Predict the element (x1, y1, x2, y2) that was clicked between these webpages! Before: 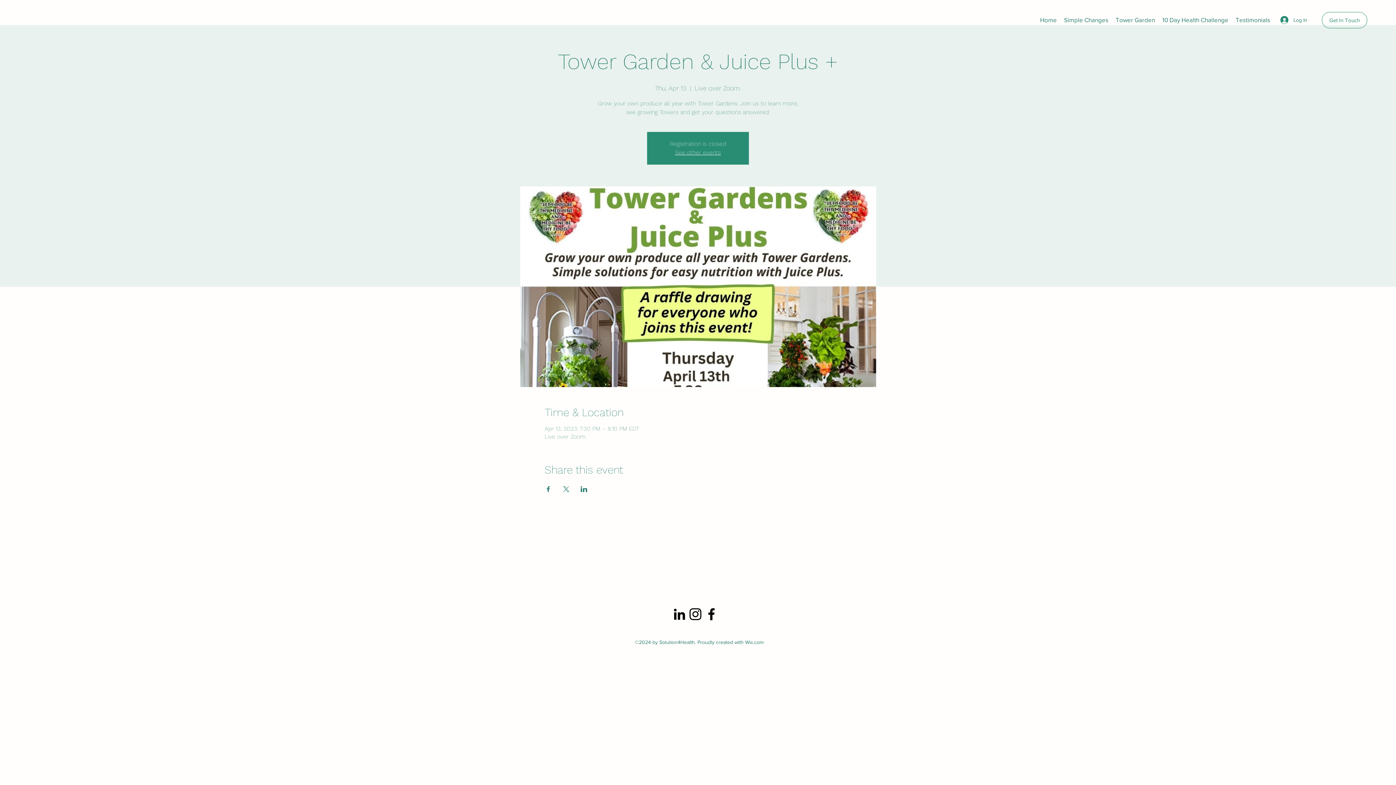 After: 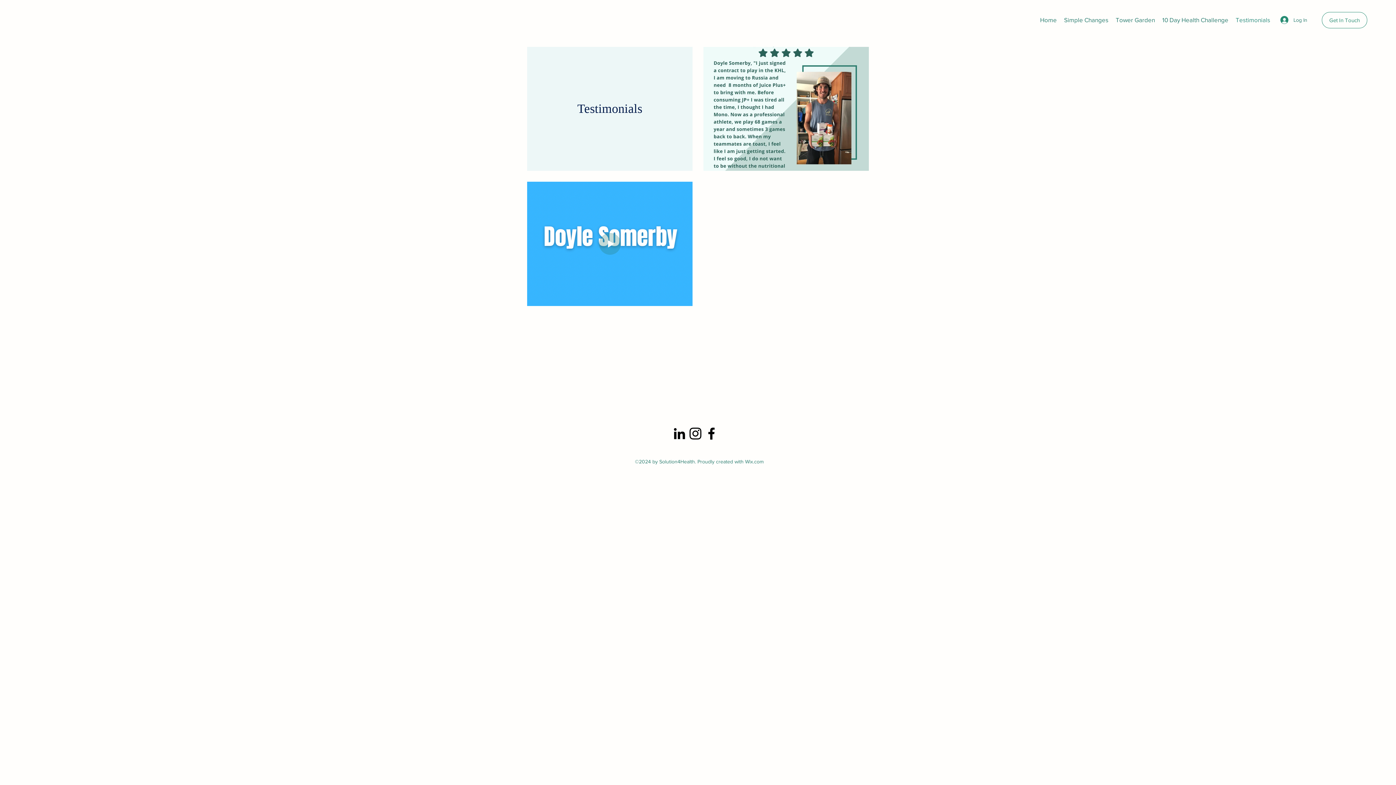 Action: label: Testimonials bbox: (1232, 14, 1274, 25)